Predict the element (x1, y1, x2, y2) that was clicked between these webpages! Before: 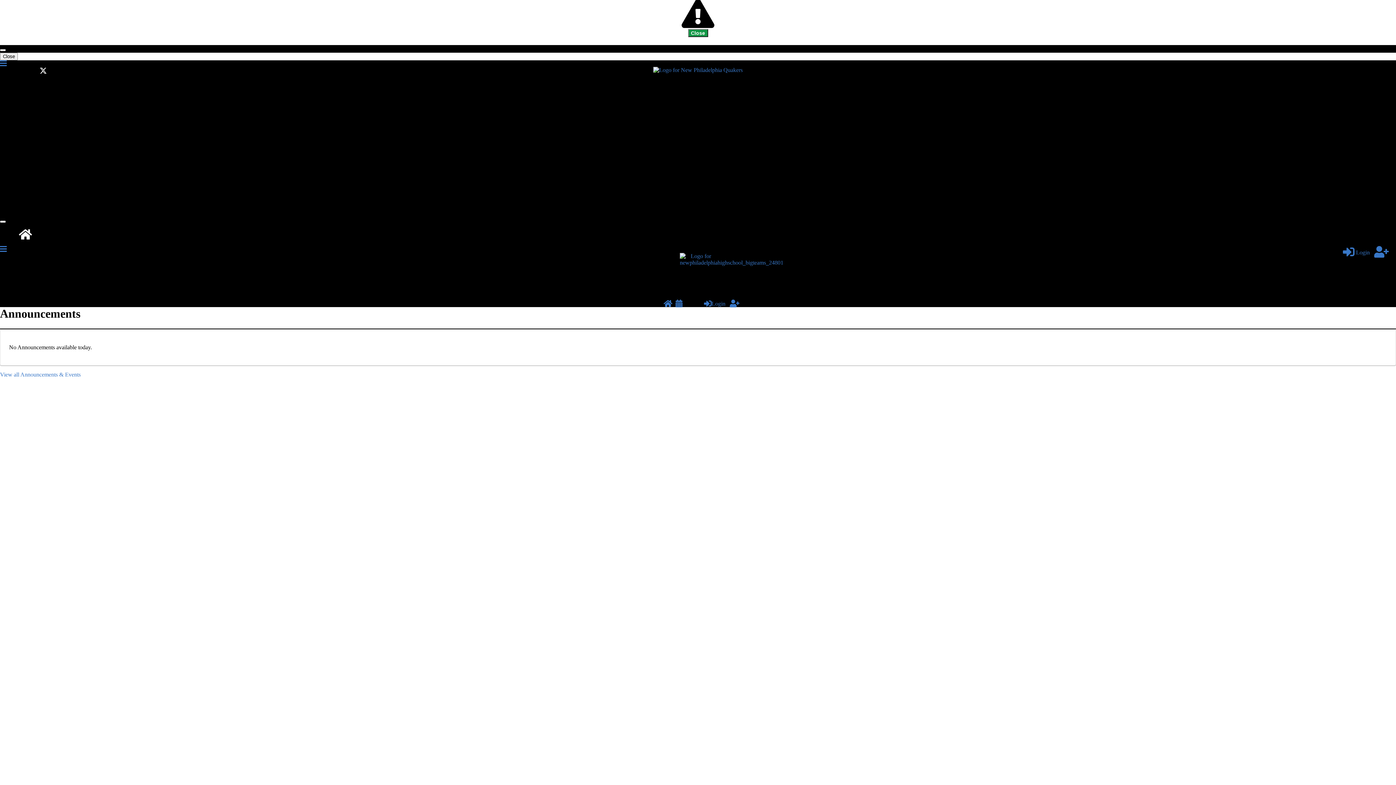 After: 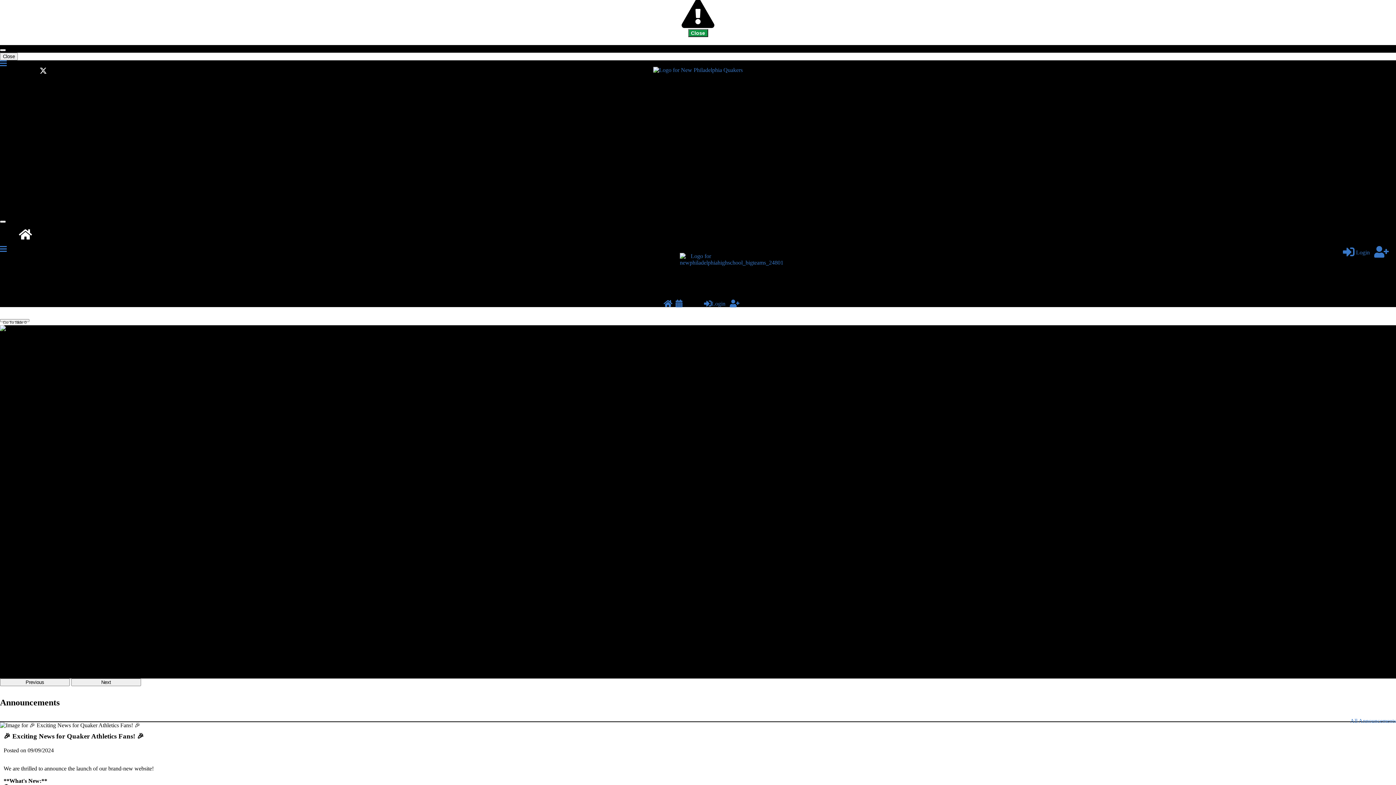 Action: label:  
Home bbox: (663, 300, 674, 307)